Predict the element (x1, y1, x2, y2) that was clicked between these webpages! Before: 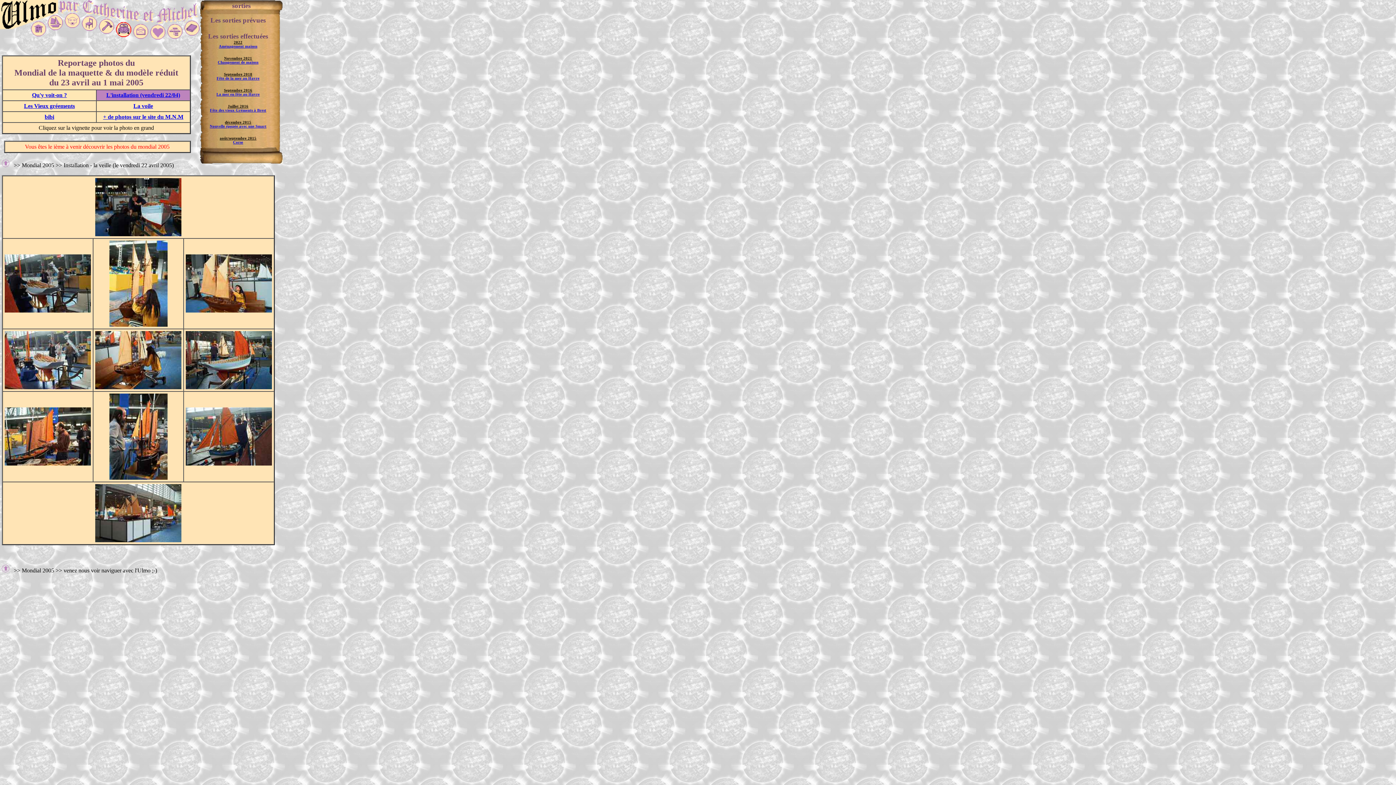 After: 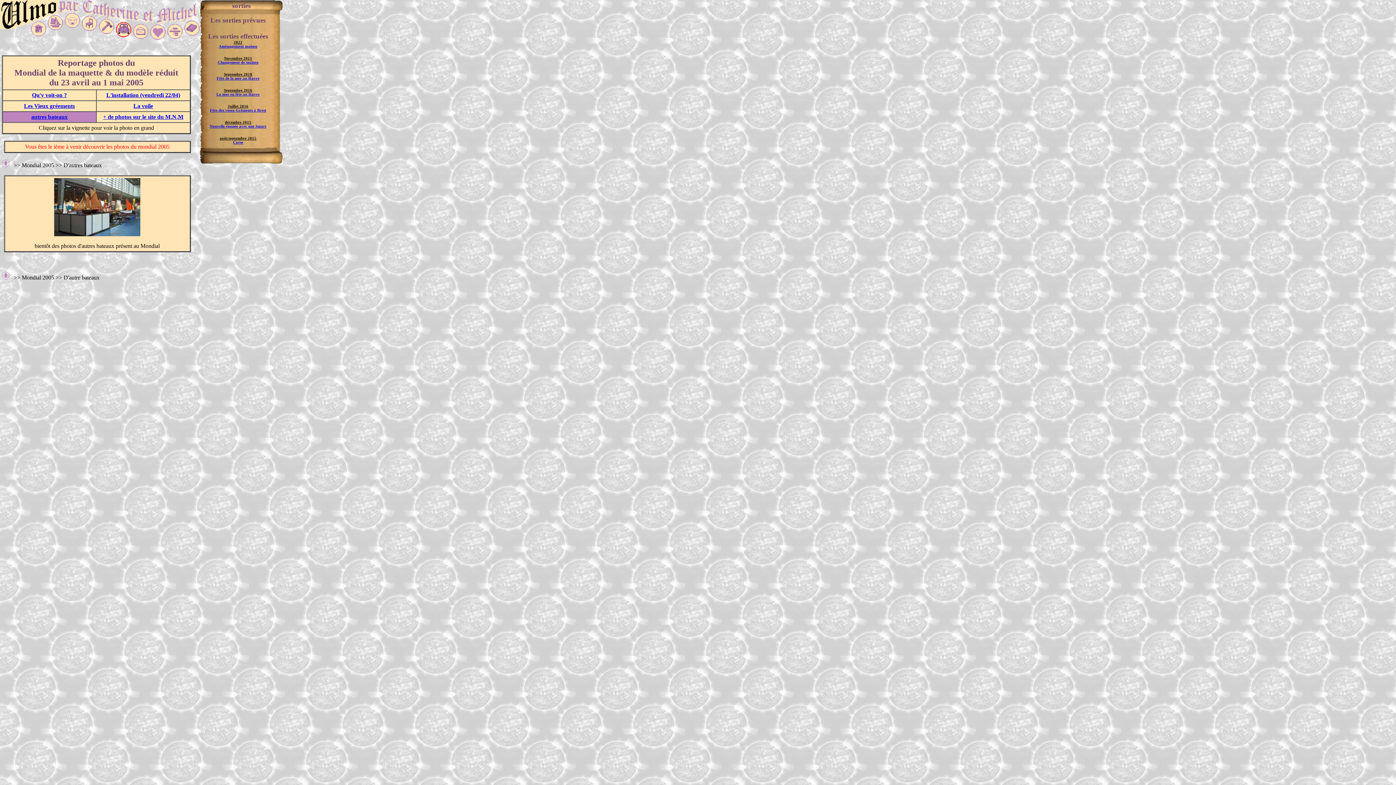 Action: label: bibi bbox: (44, 113, 54, 120)